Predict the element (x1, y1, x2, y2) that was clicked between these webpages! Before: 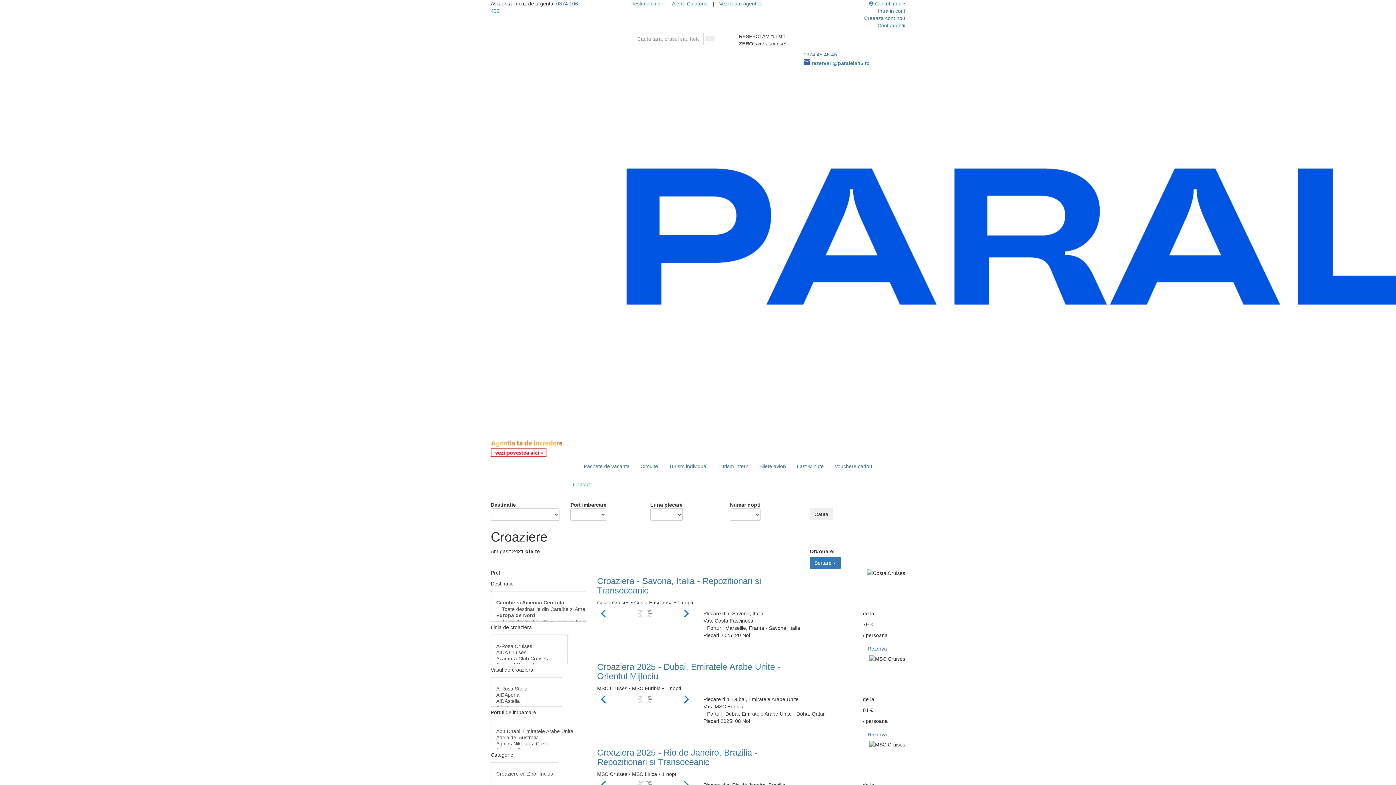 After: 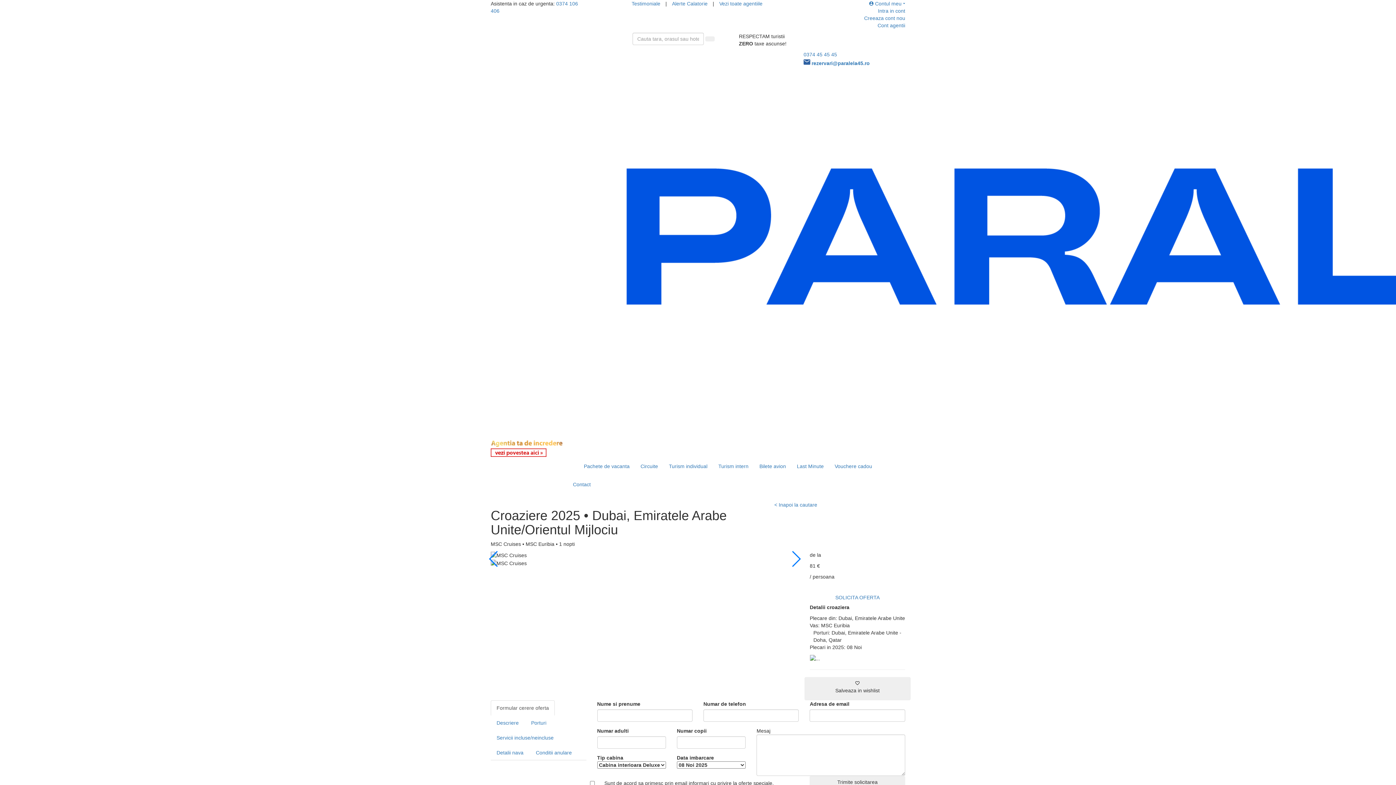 Action: bbox: (597, 696, 597, 702)